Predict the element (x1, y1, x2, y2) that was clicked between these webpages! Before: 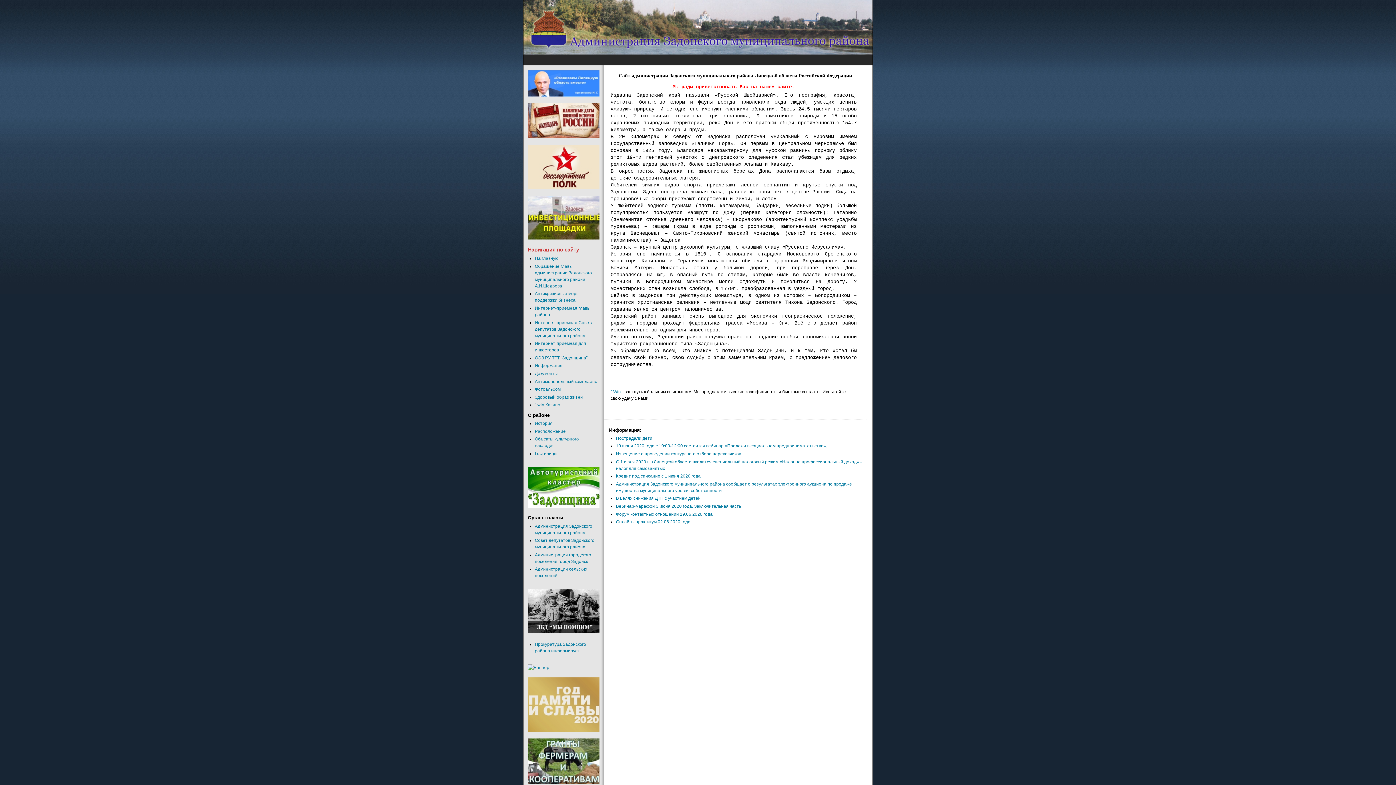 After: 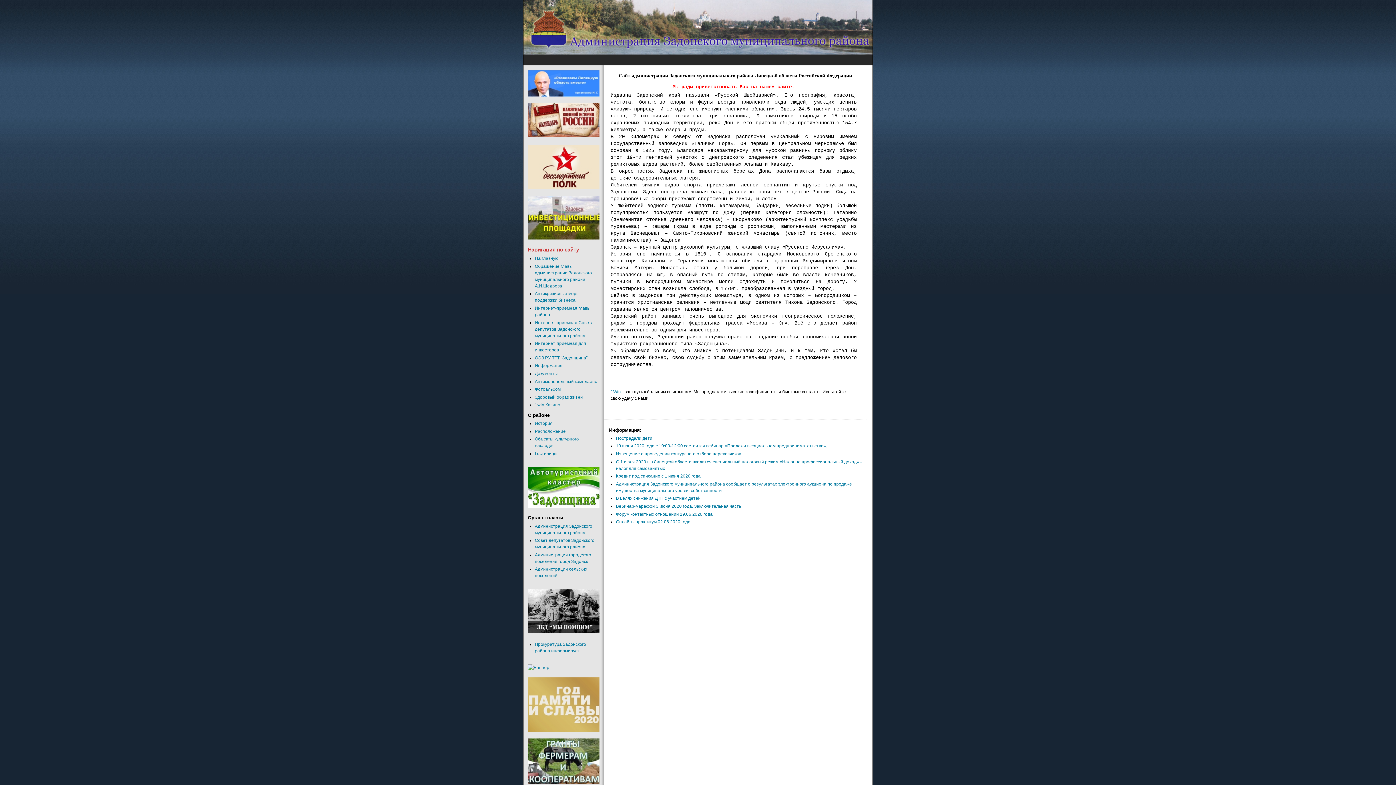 Action: bbox: (528, 134, 600, 139)